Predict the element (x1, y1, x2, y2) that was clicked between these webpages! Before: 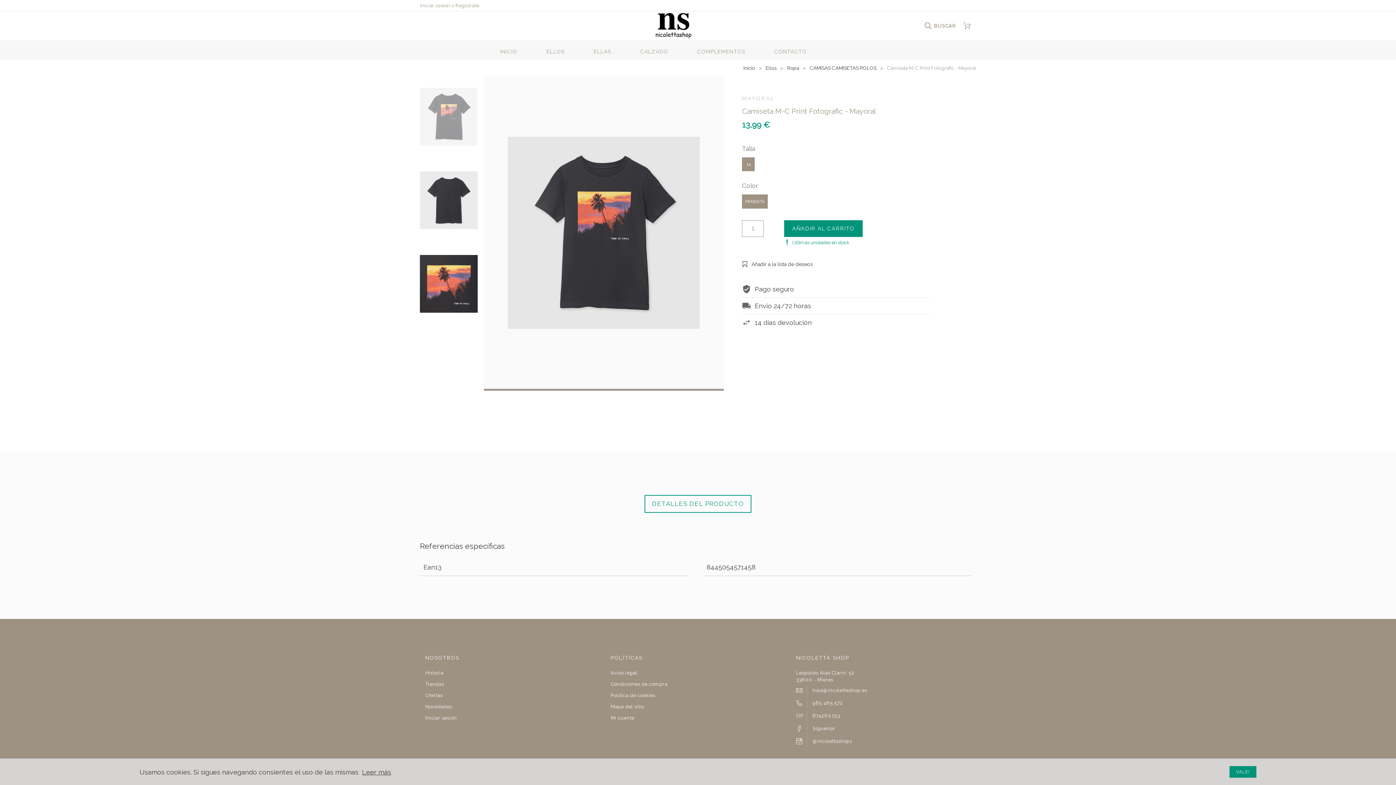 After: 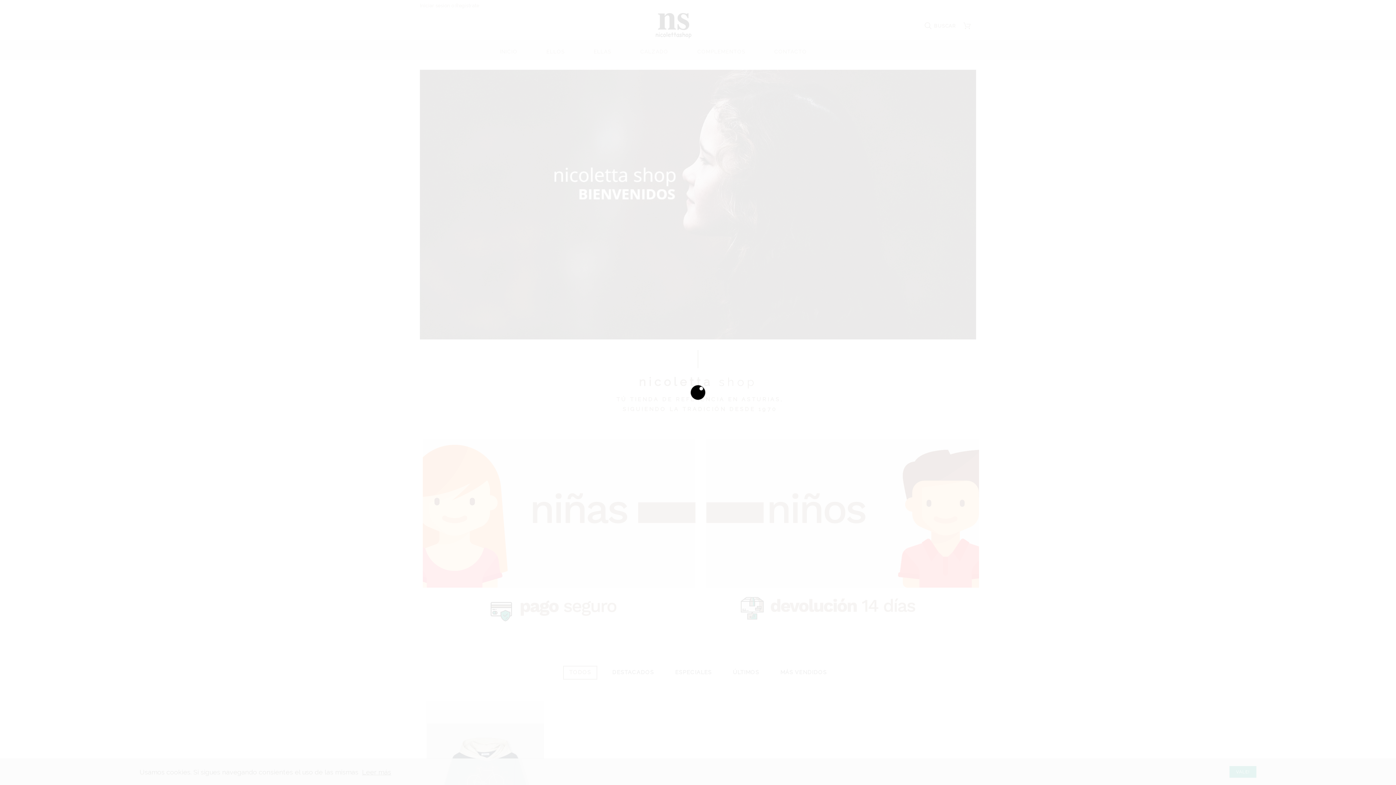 Action: bbox: (653, 11, 693, 39)